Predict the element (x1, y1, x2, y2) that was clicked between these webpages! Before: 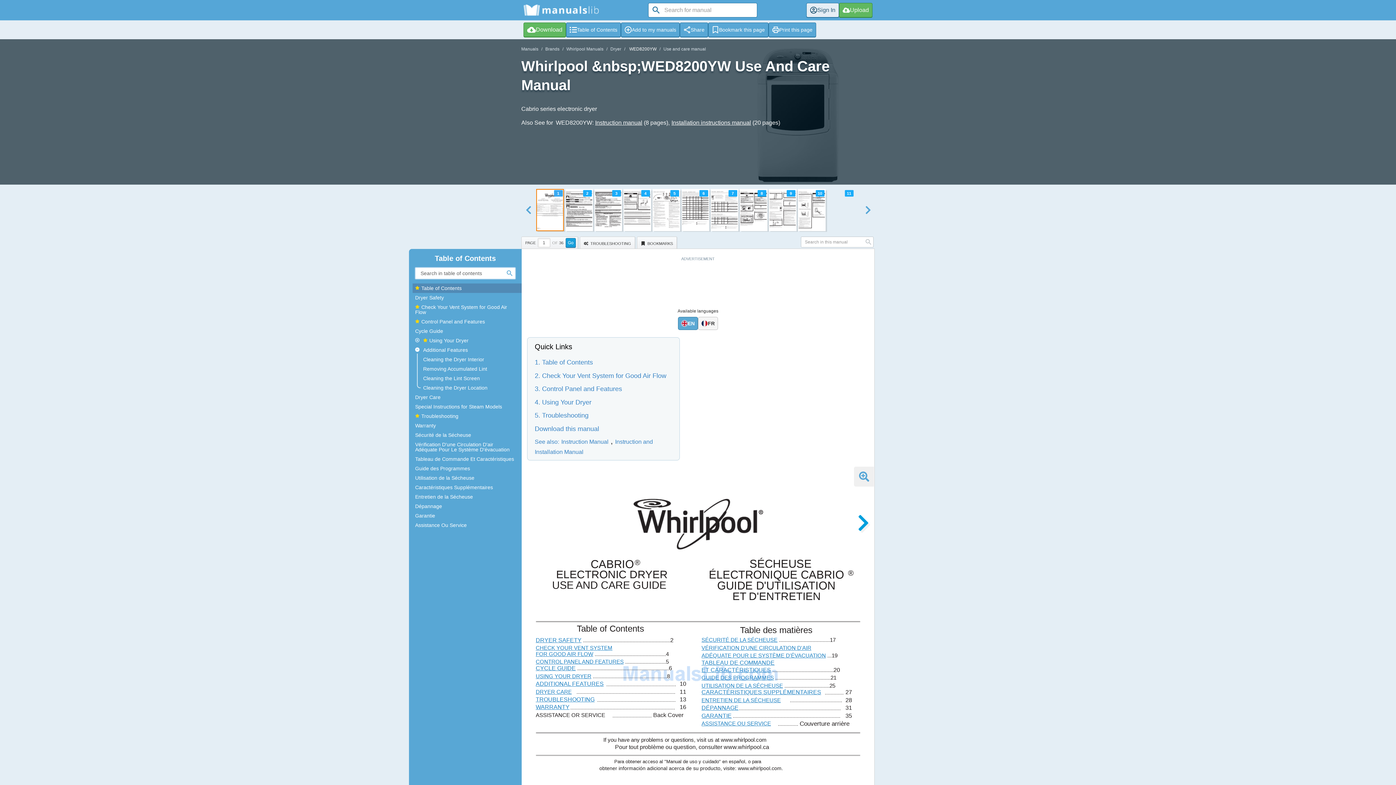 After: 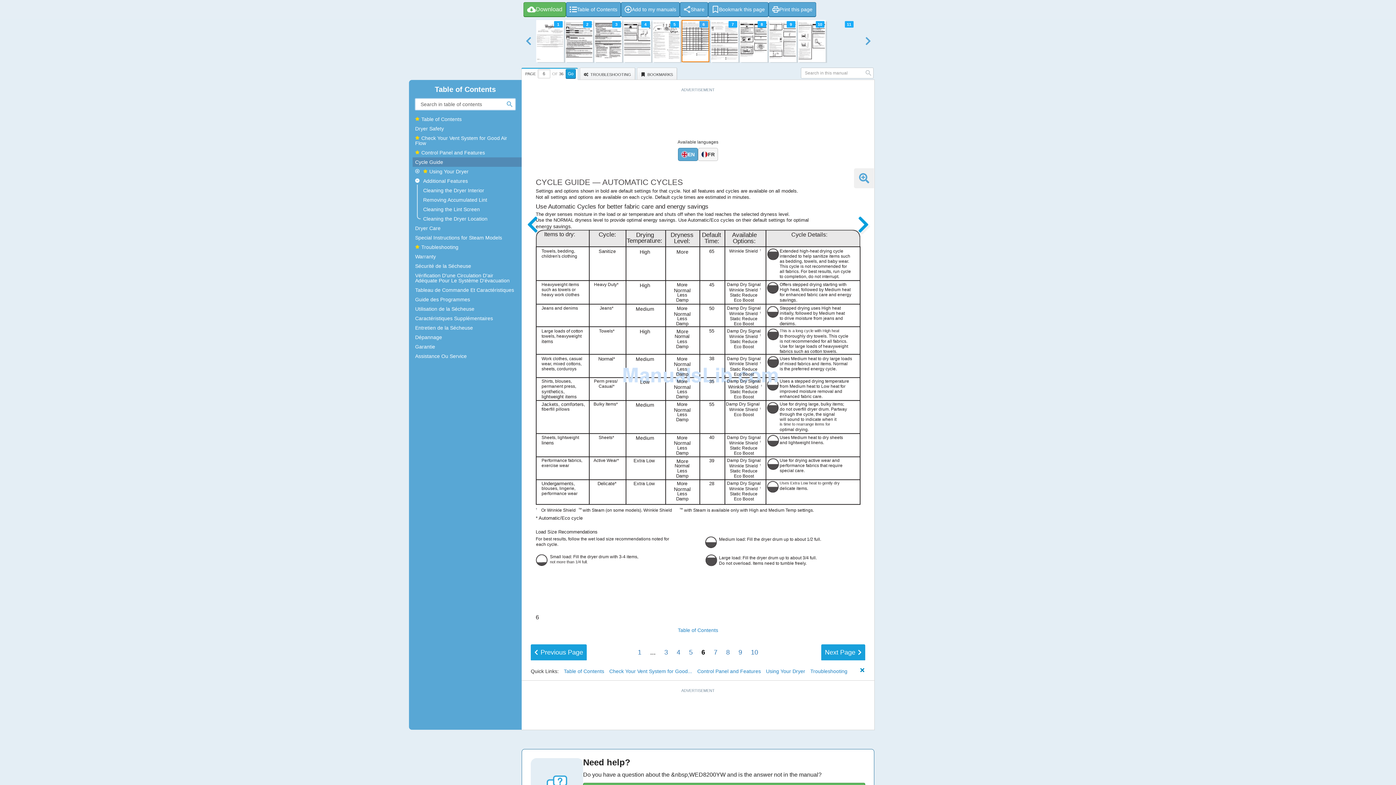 Action: bbox: (535, 665, 575, 671) label: CYCLE GUIDE